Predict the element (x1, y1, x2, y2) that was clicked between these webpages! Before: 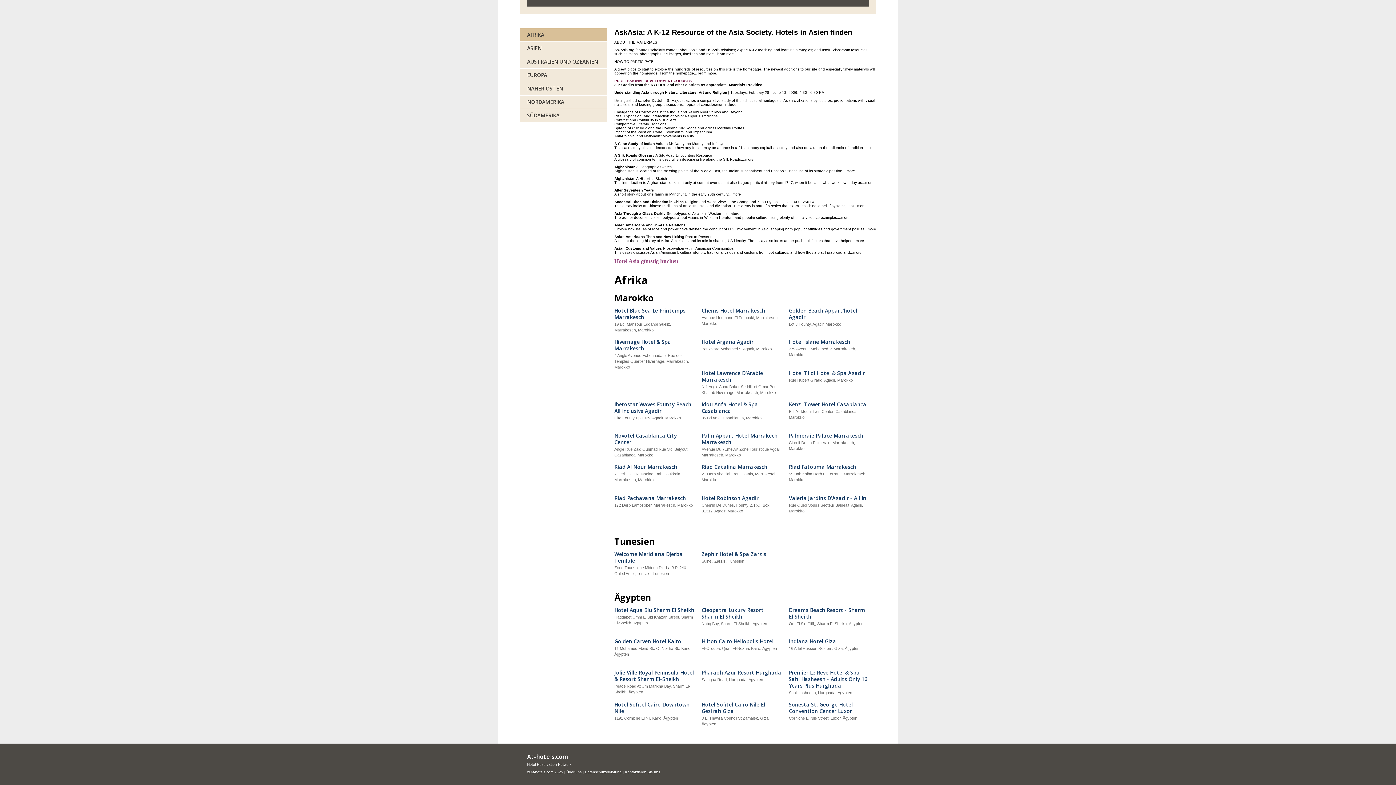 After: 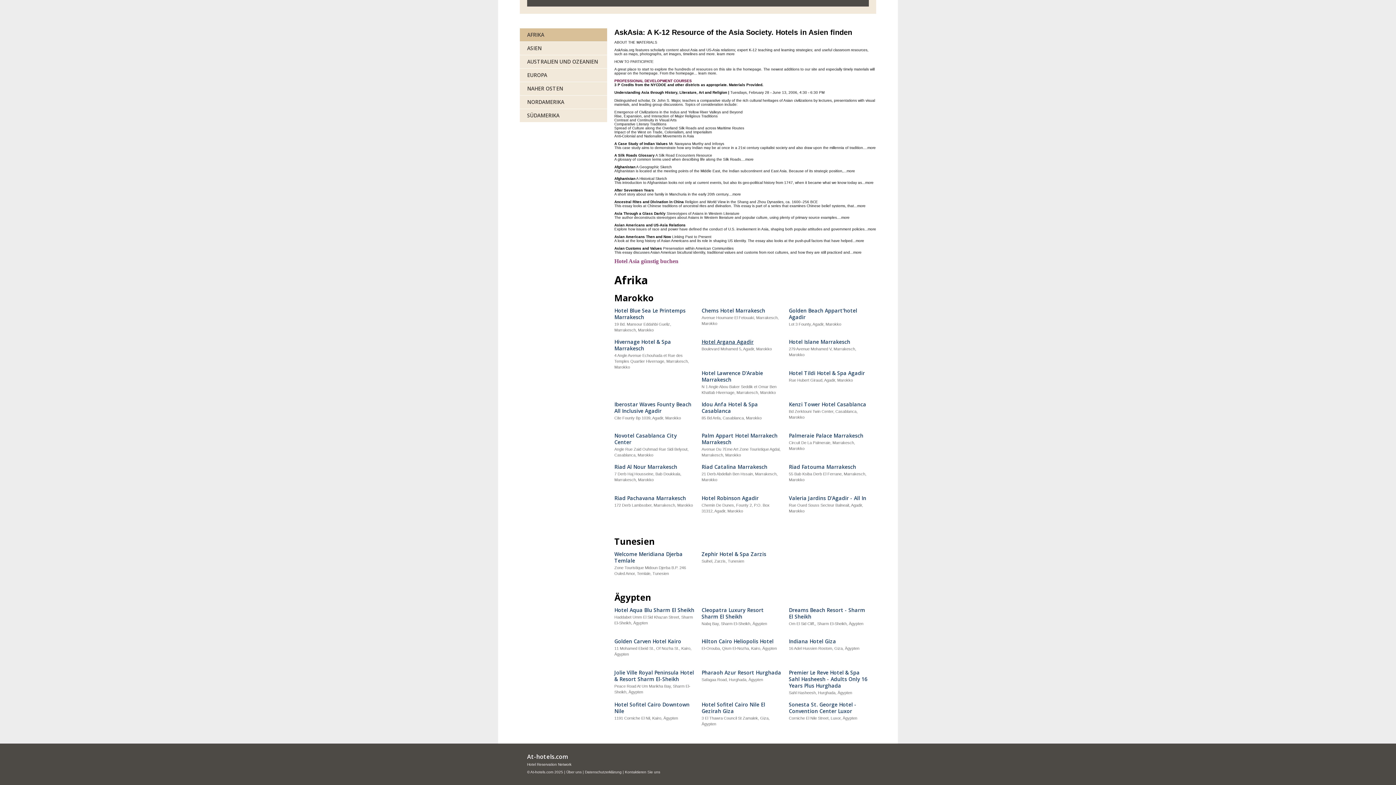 Action: label: Hotel Argana Agadir bbox: (701, 338, 781, 345)